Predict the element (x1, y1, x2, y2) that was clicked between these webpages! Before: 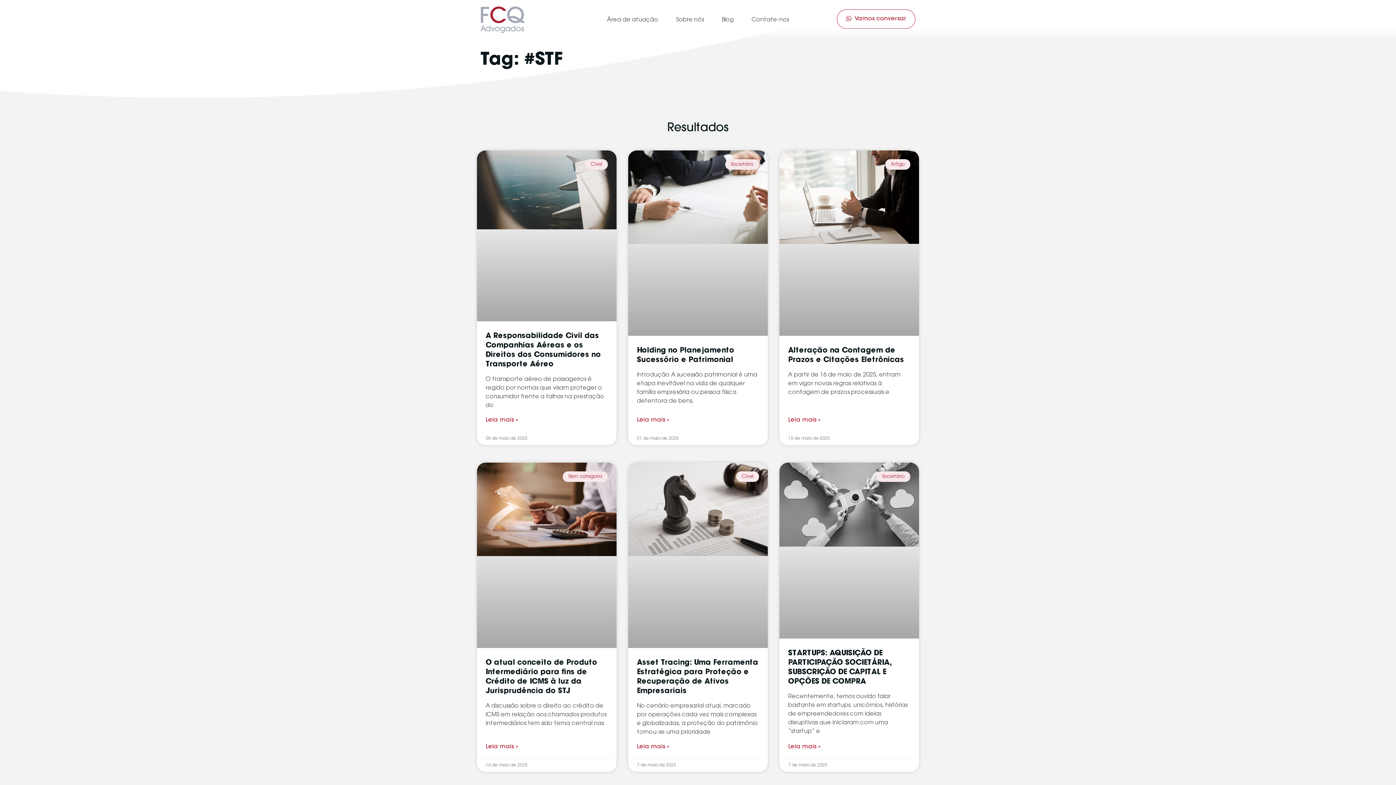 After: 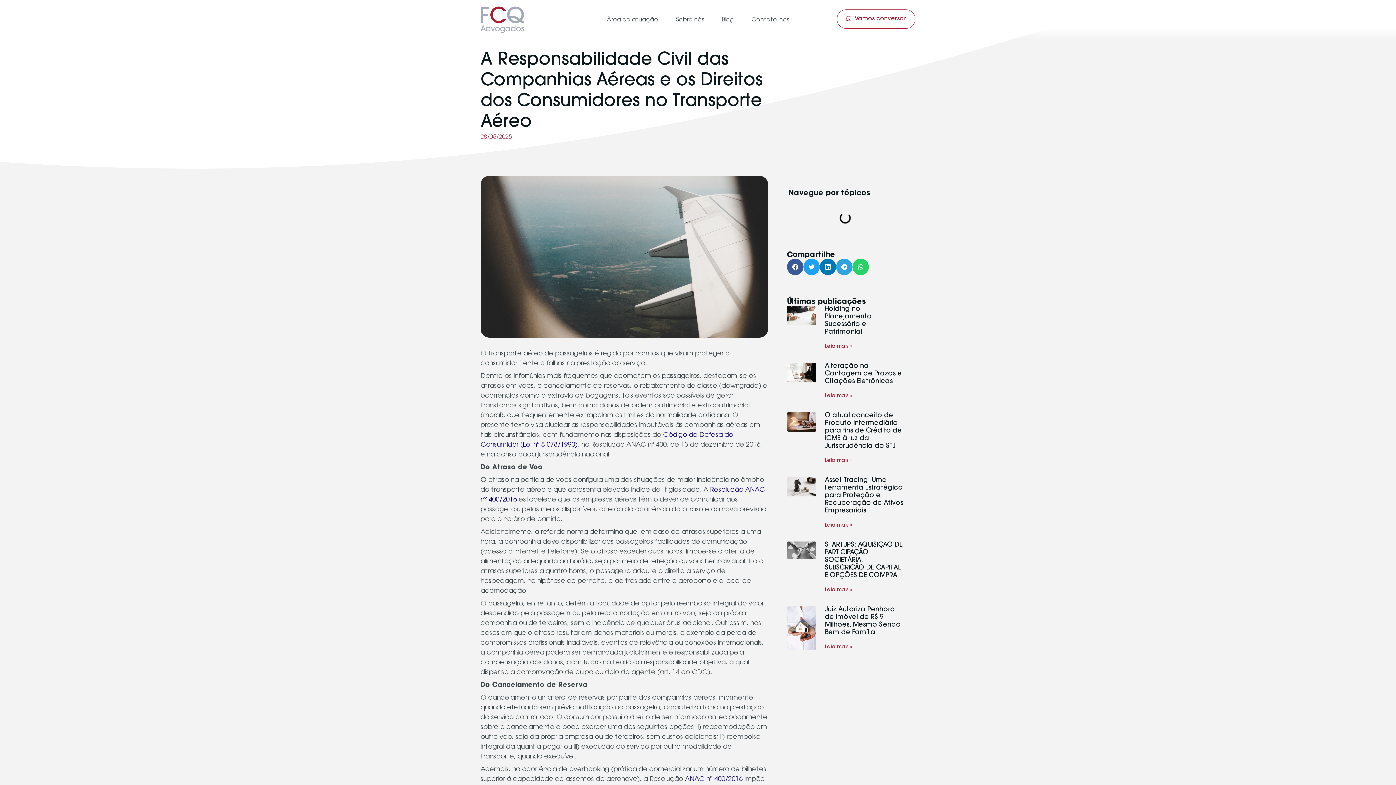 Action: label: Read more about A Responsabilidade Civil das Companhias Aéreas e os Direitos dos Consumidores no Transporte Aéreo bbox: (485, 416, 518, 424)